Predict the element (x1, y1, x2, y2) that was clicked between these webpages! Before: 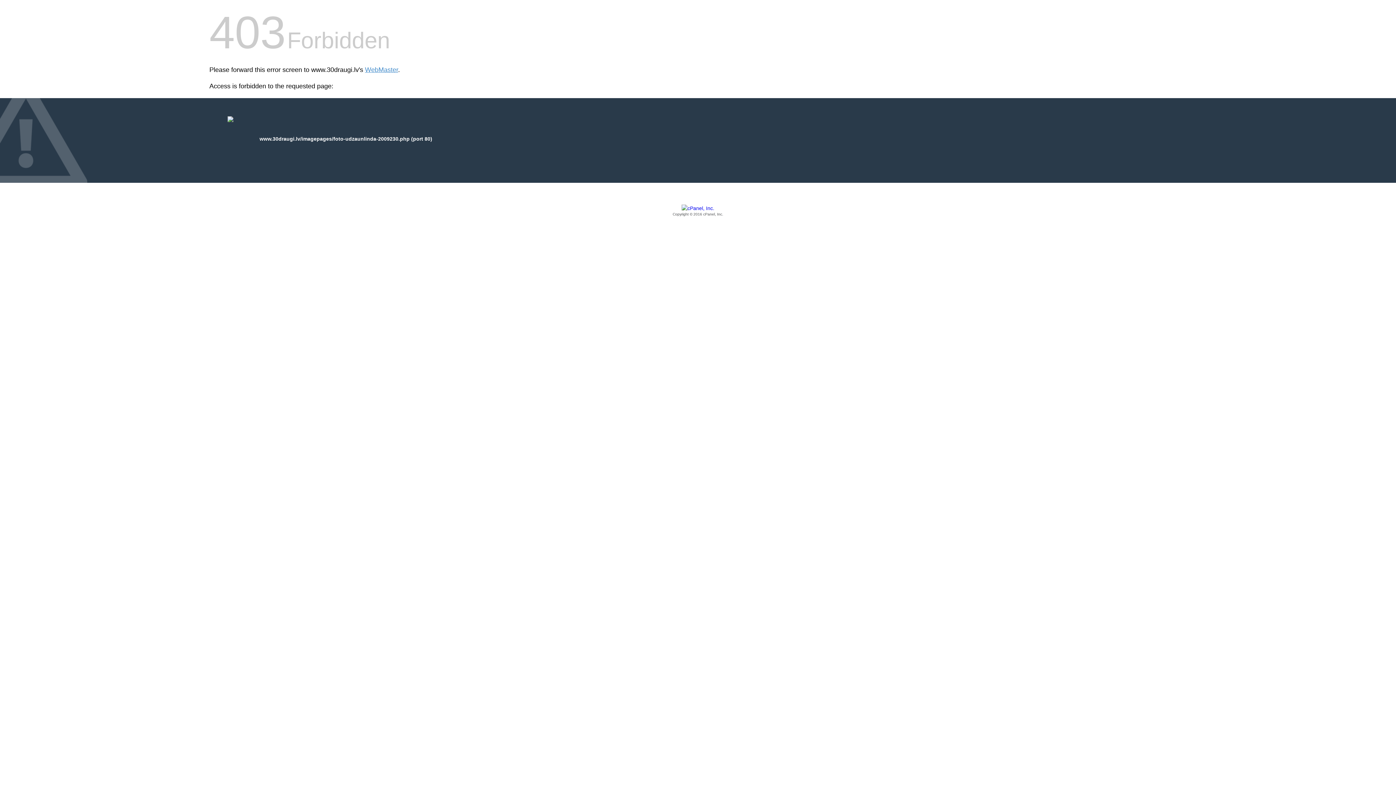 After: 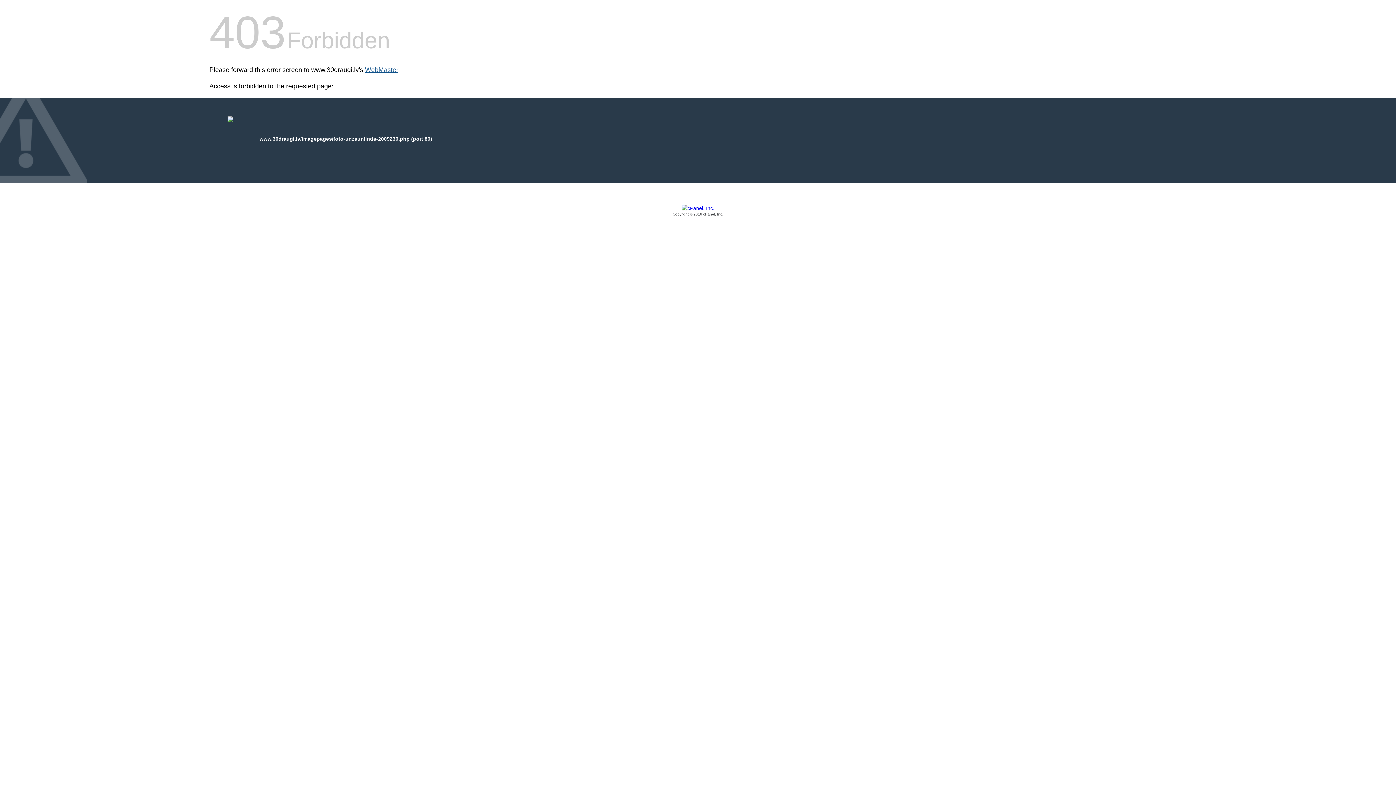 Action: bbox: (365, 66, 398, 73) label: WebMaster